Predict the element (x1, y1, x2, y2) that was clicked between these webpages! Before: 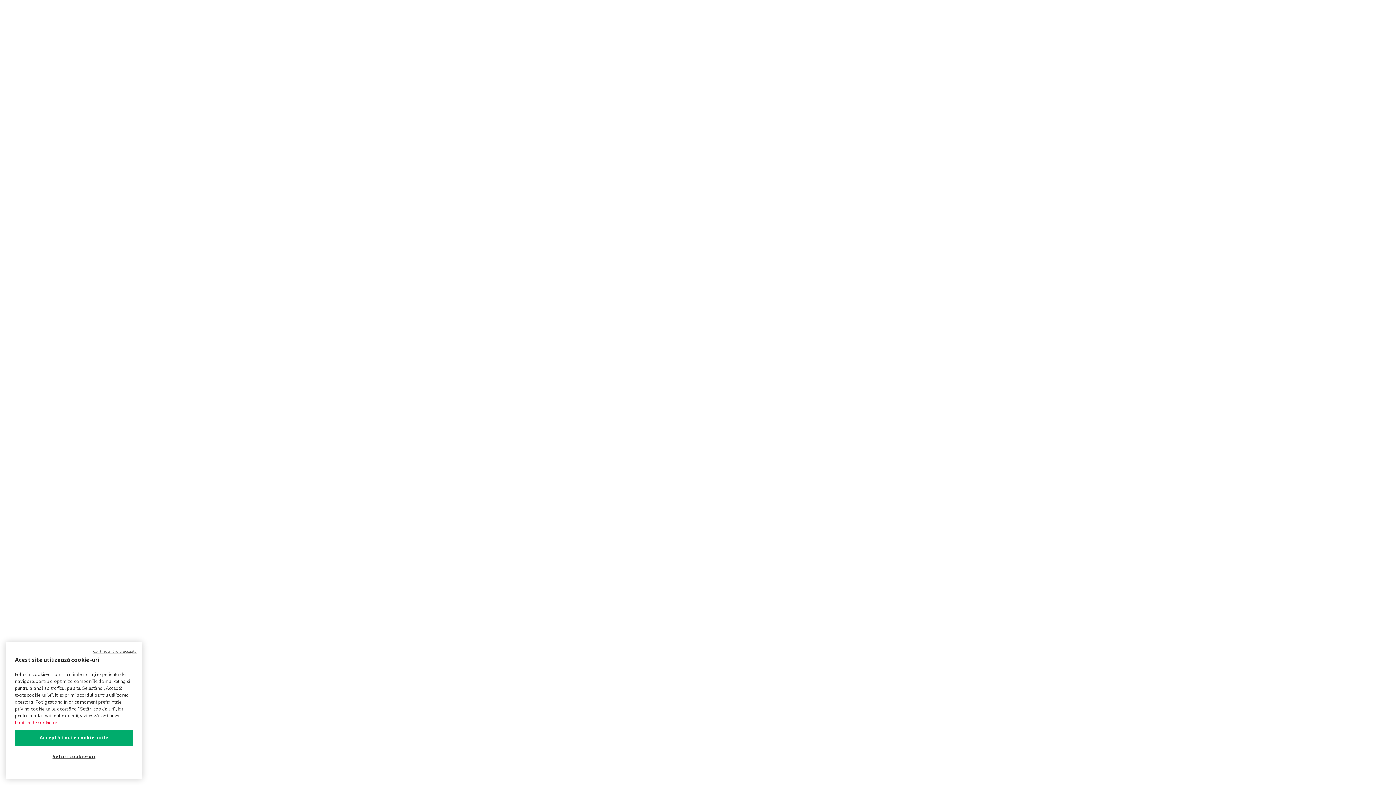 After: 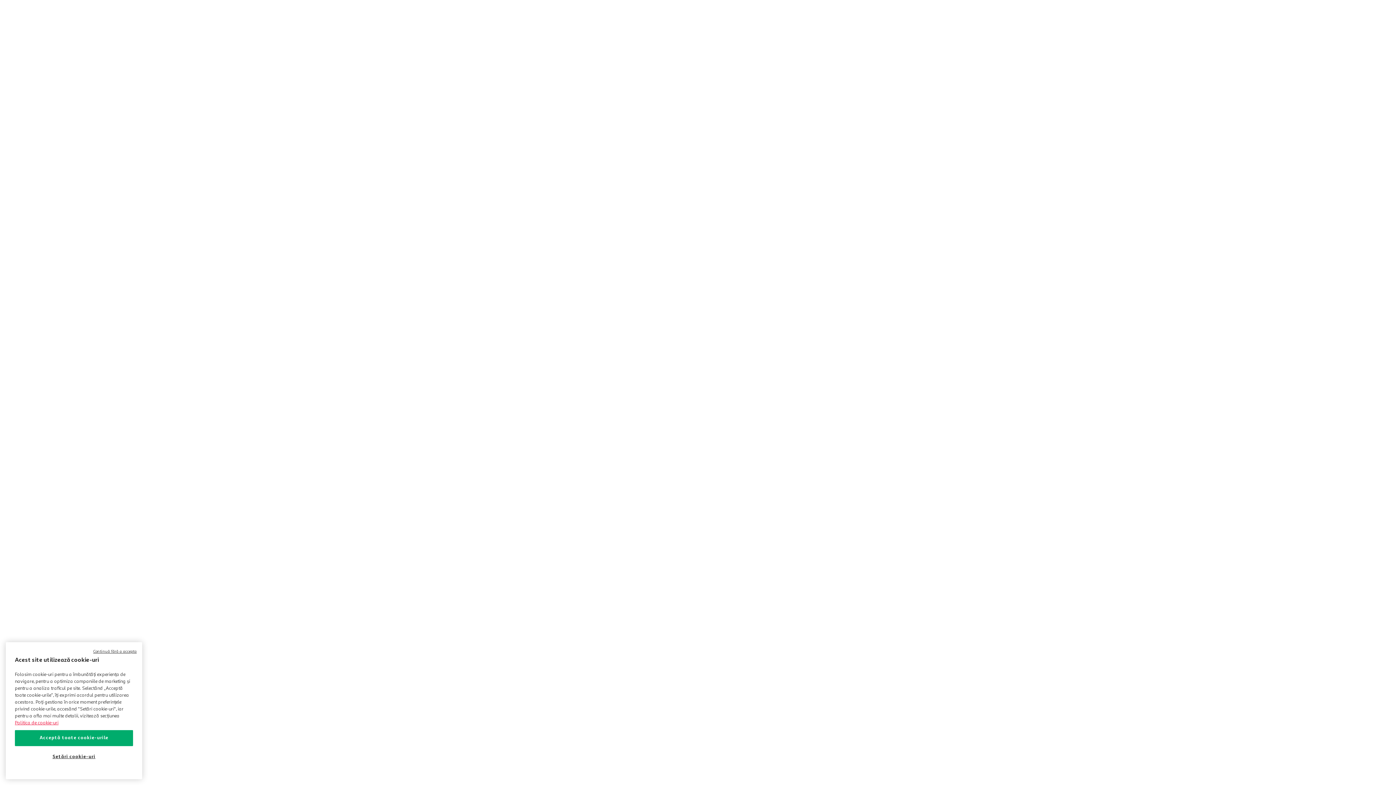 Action: bbox: (14, 721, 58, 725) label: Mai multe informații despre politica de cookie-uri, se deschide într-o fereastră nouă